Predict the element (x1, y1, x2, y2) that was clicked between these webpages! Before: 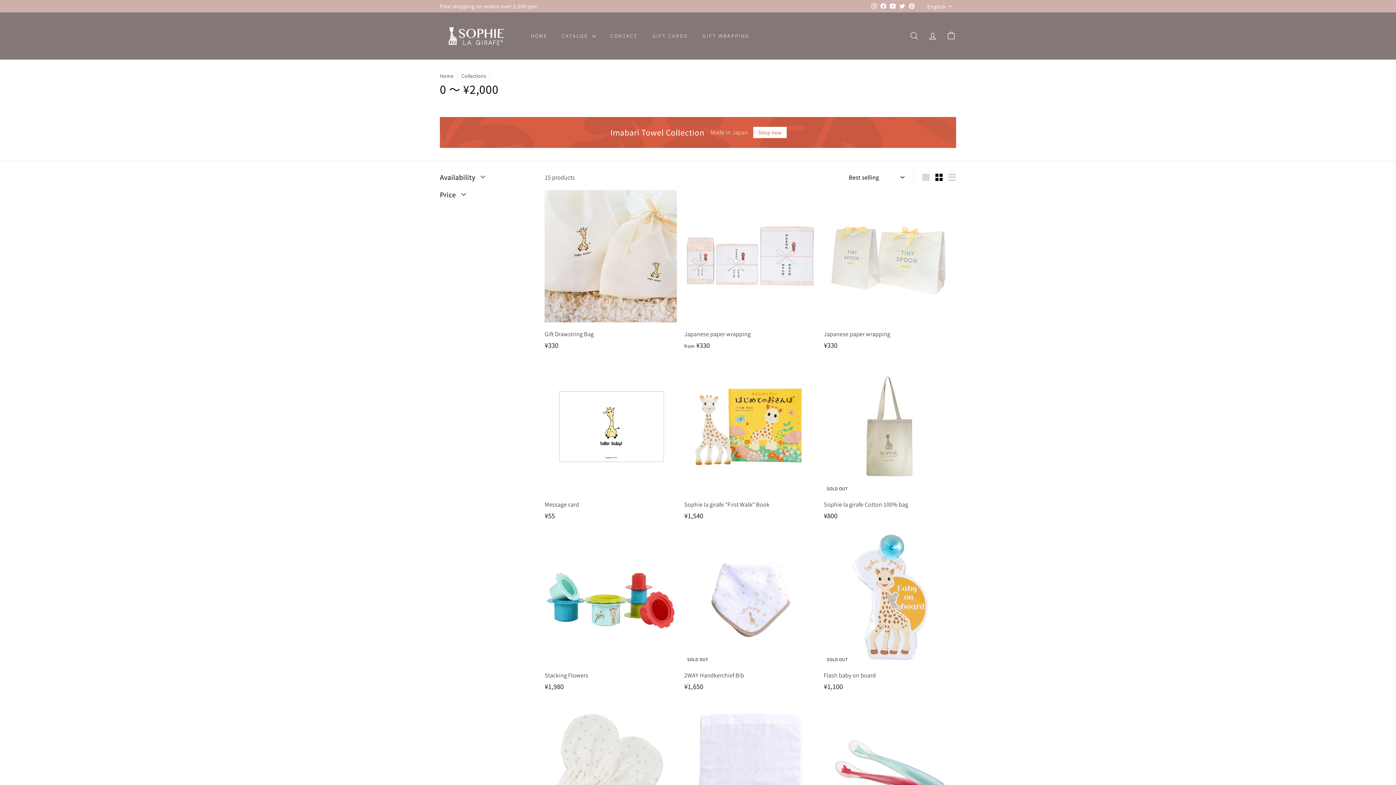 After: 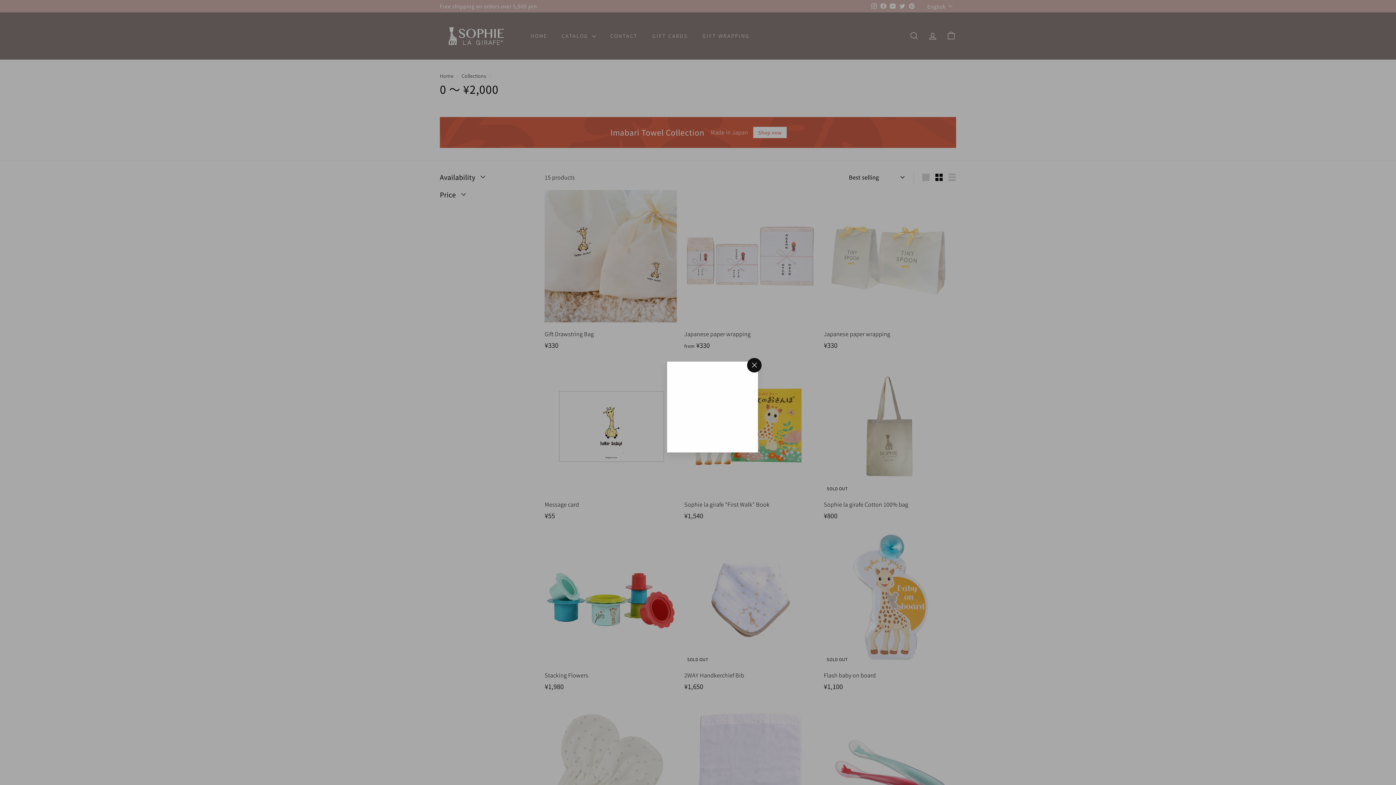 Action: bbox: (667, 374, 680, 387) label: Add to cart